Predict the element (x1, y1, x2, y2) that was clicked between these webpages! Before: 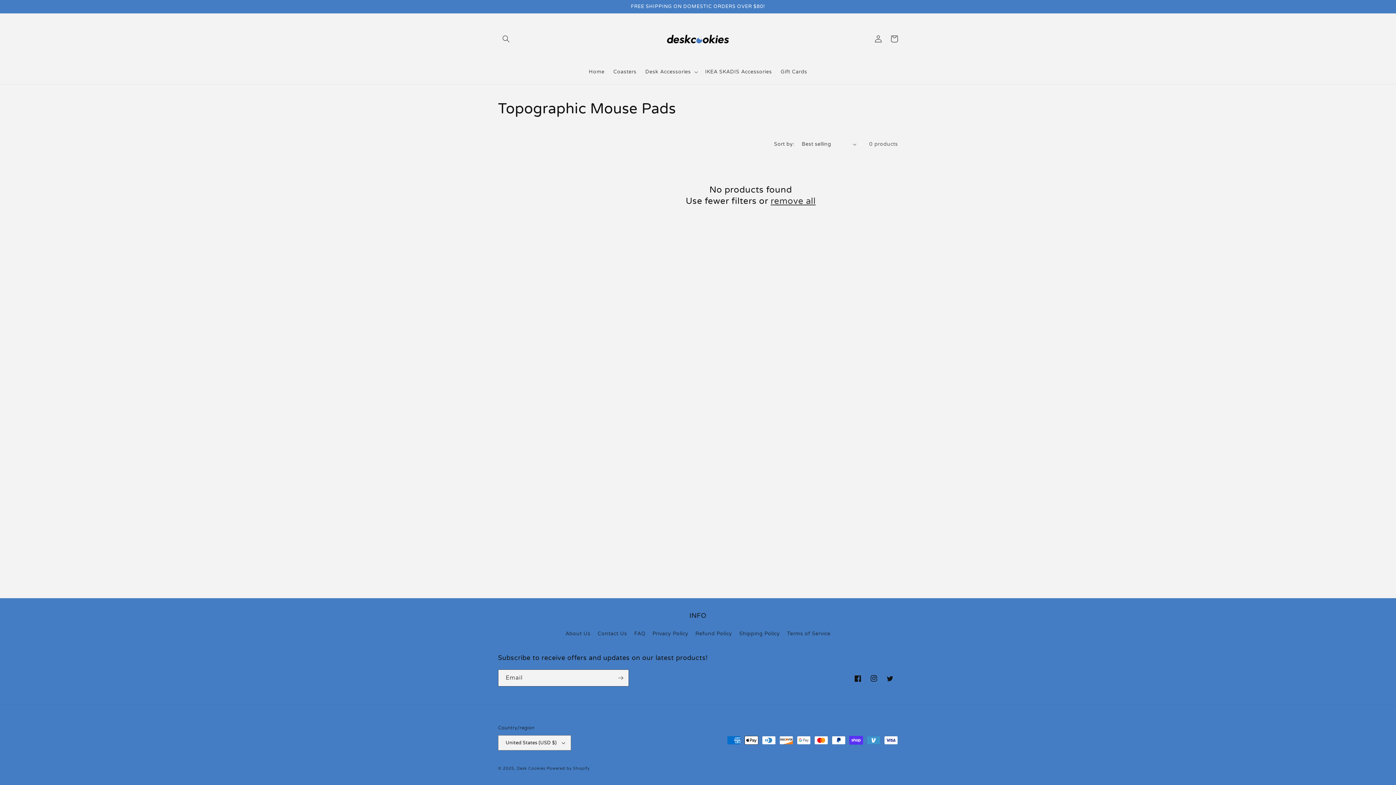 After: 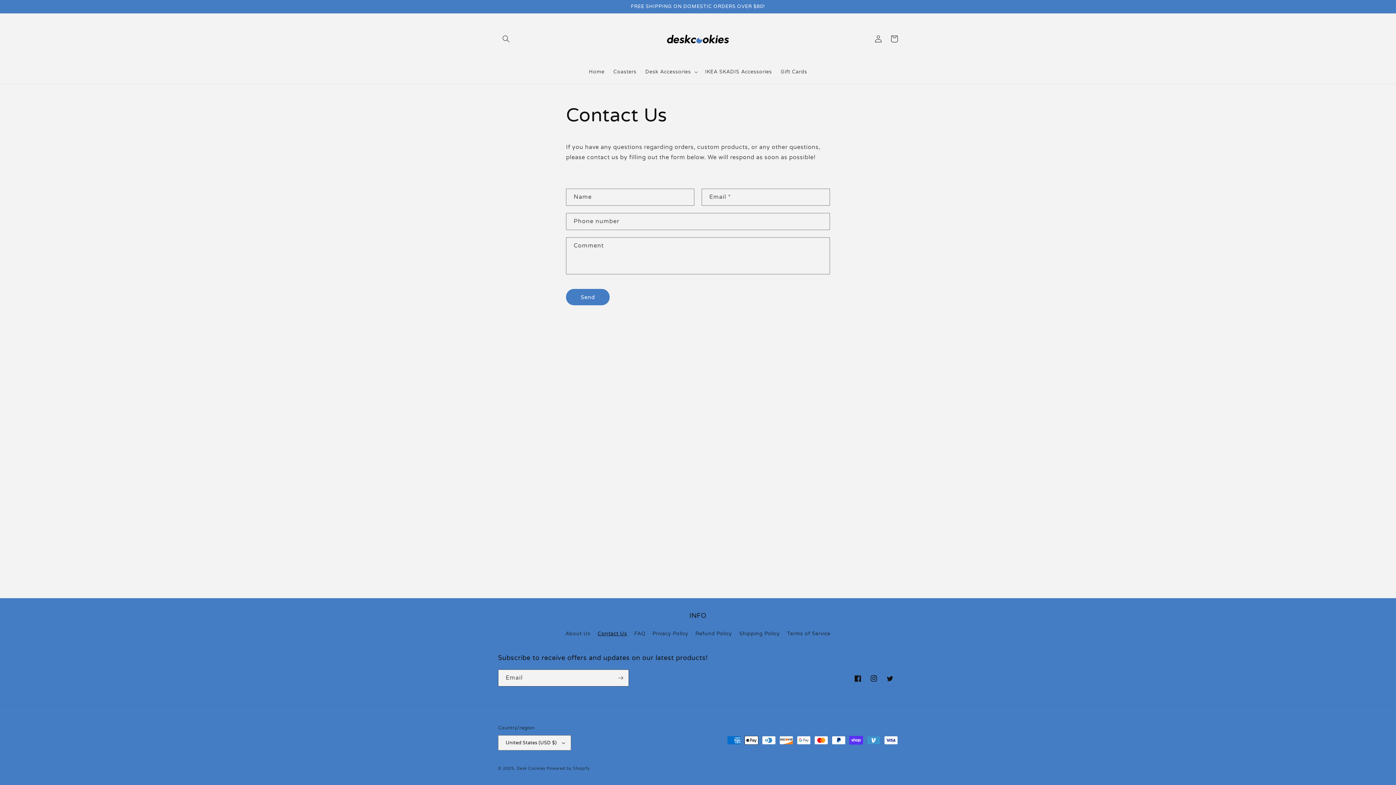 Action: bbox: (597, 627, 627, 640) label: Contact Us